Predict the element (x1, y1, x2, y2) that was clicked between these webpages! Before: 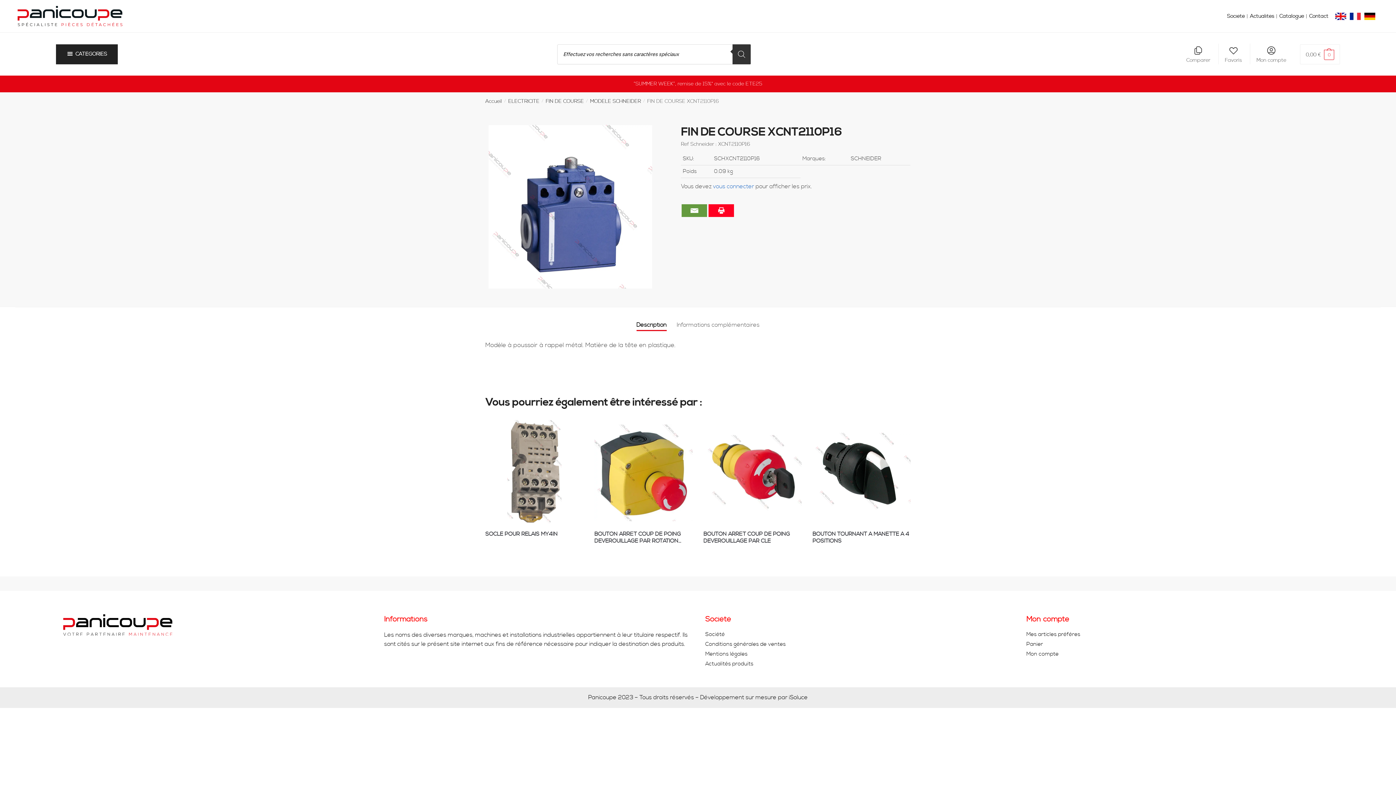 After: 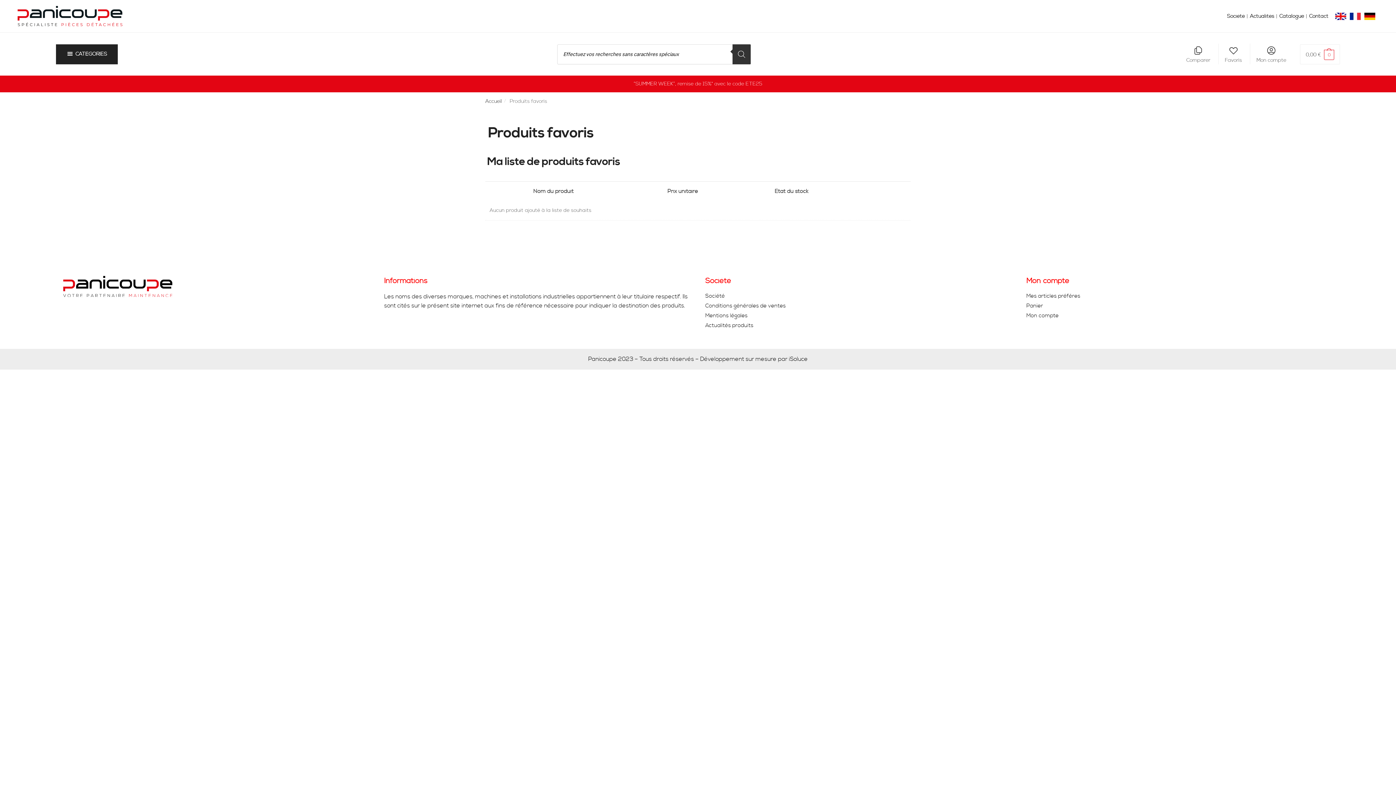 Action: label: Mes articles préféres bbox: (1026, 631, 1080, 638)